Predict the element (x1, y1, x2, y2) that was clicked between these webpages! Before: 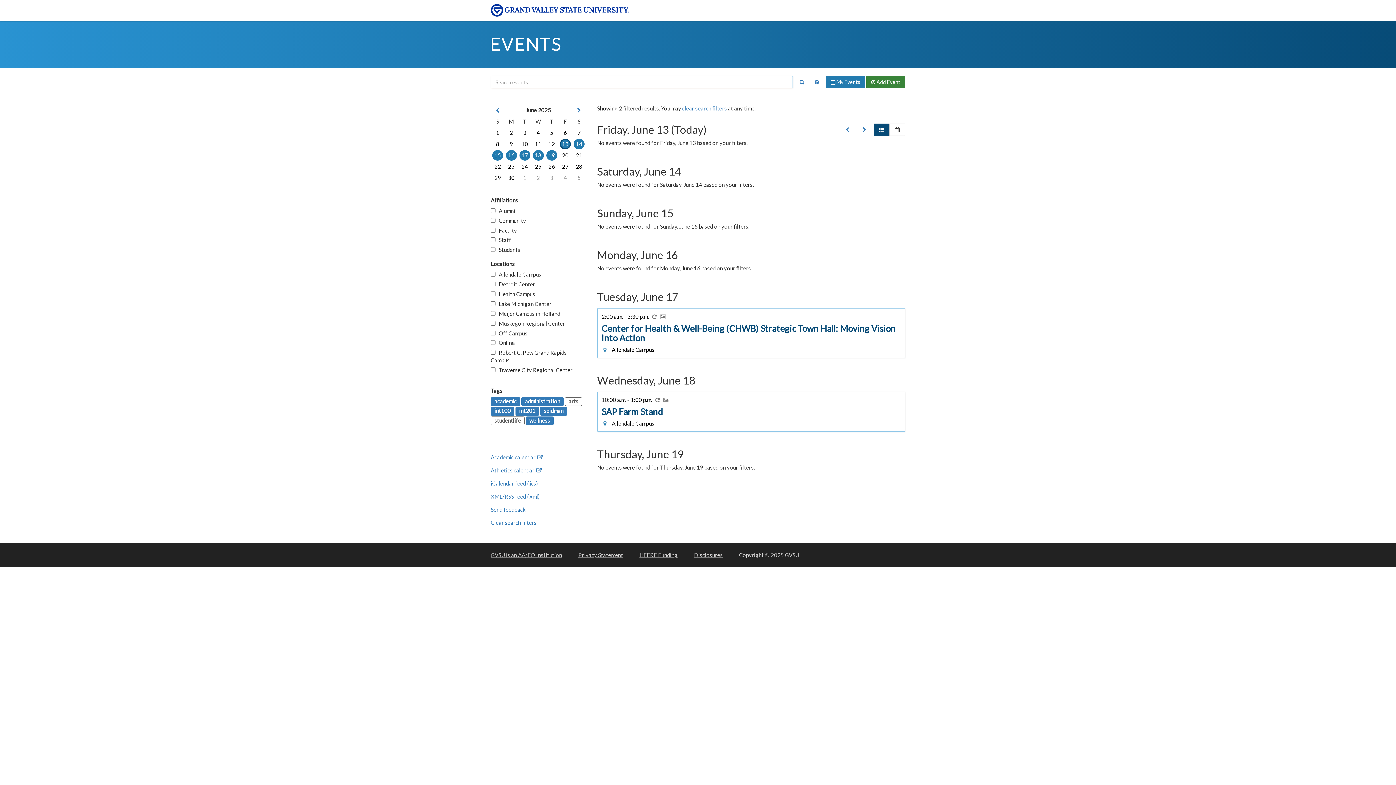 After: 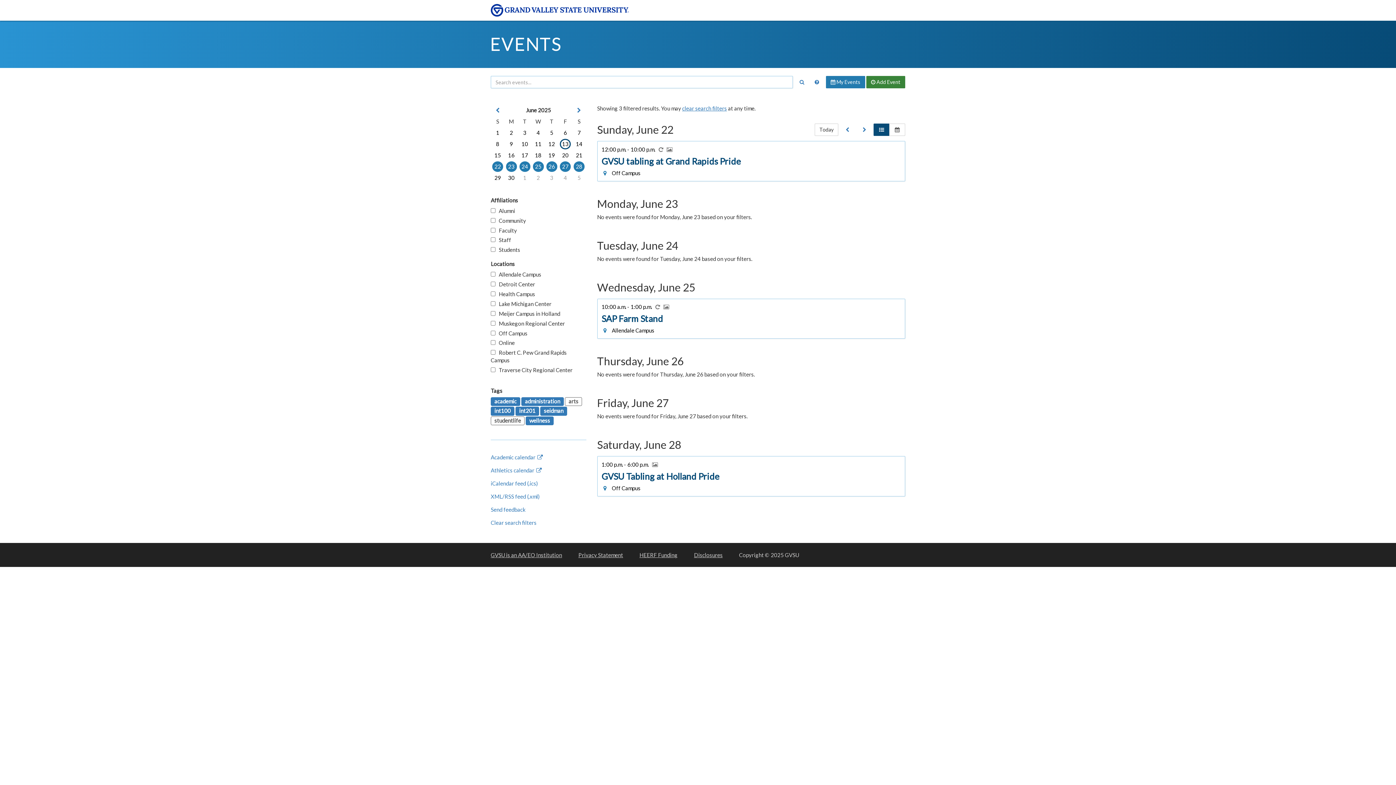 Action: bbox: (492, 161, 503, 172) label: 6/22/2025